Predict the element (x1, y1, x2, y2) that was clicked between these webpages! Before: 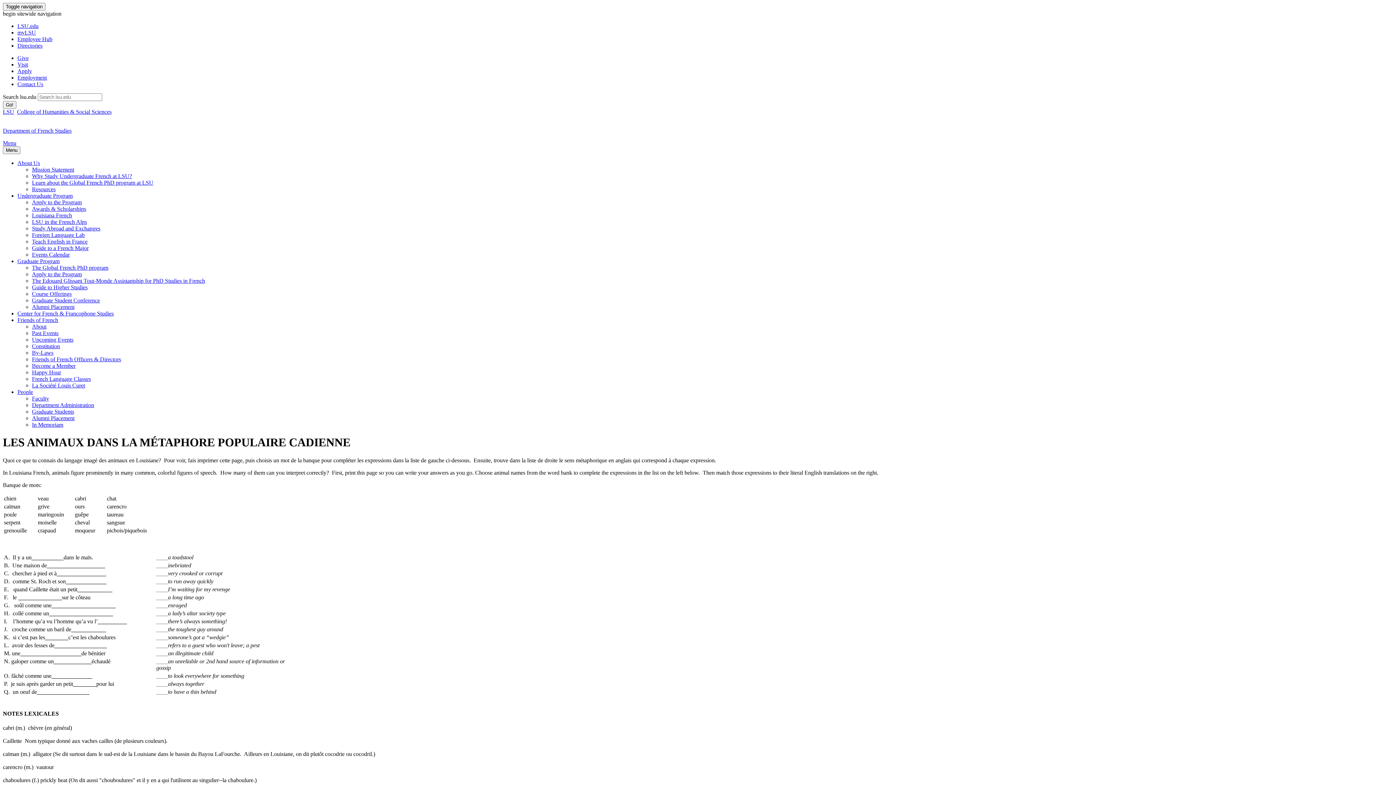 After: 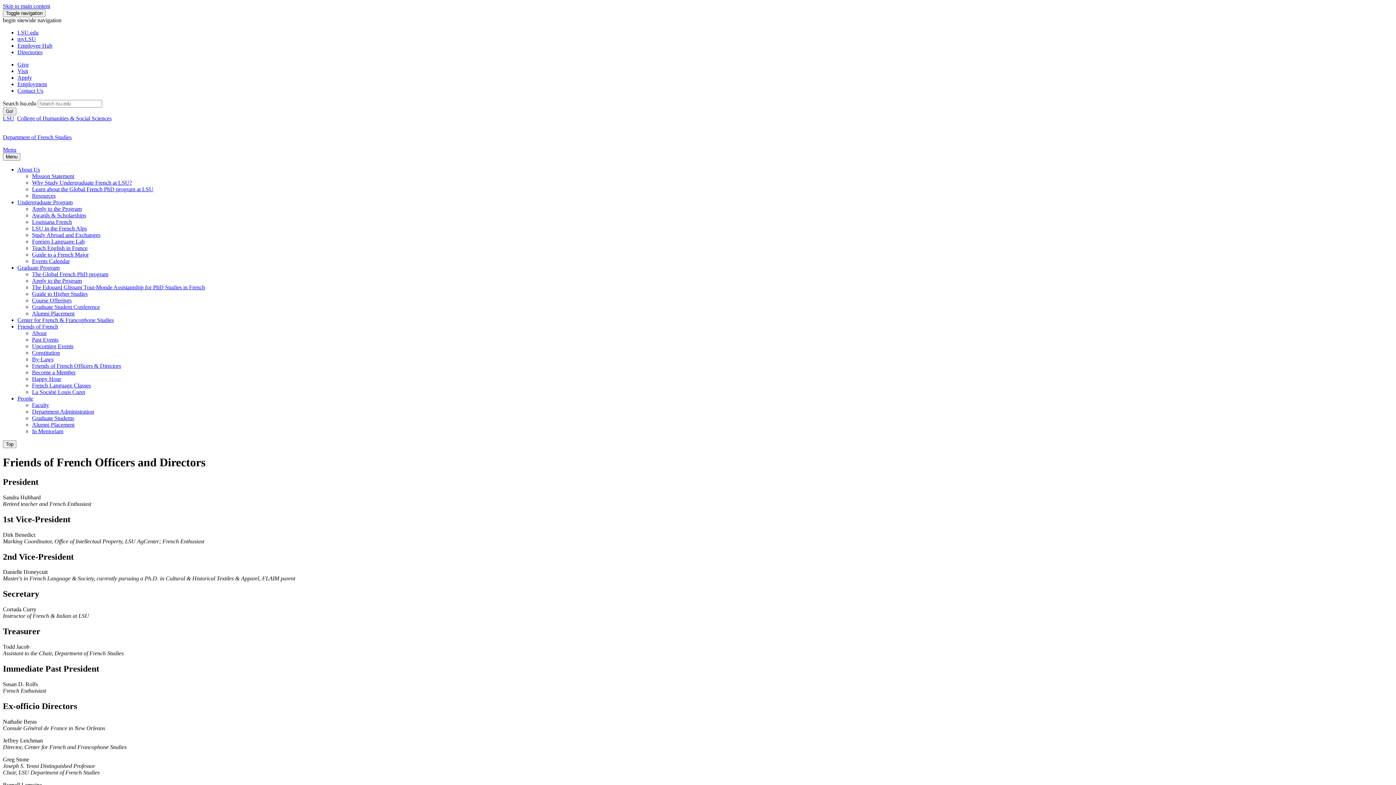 Action: bbox: (32, 356, 121, 362) label: Friends of French Officers & Directors